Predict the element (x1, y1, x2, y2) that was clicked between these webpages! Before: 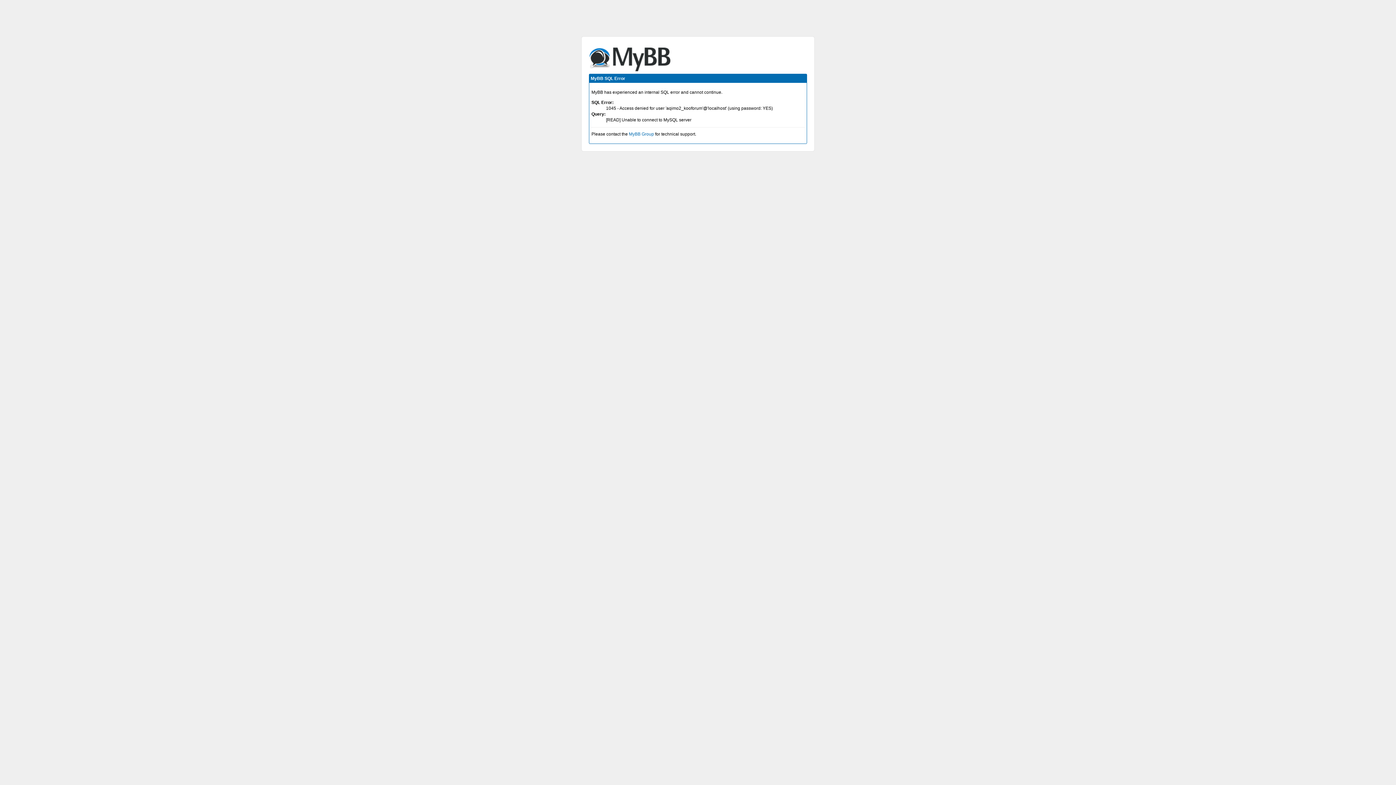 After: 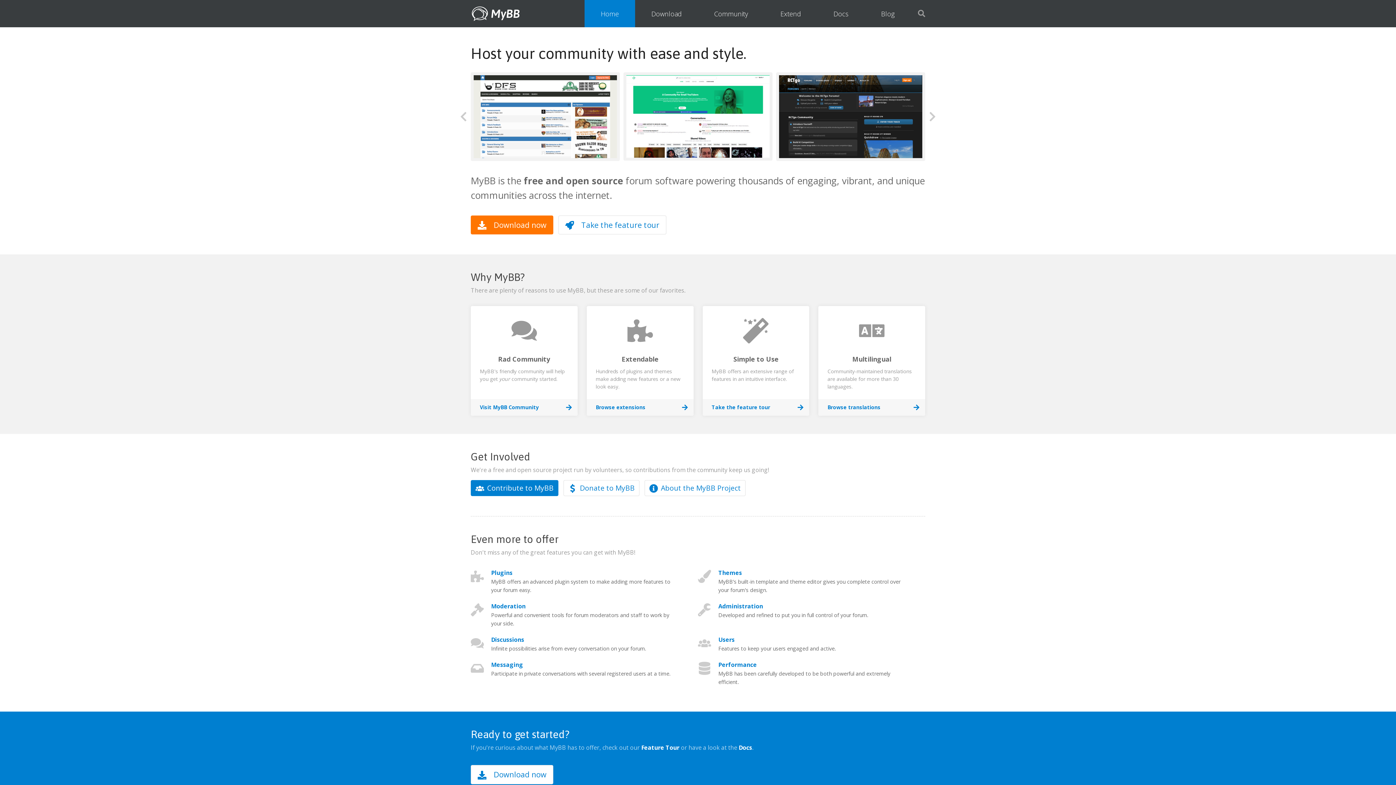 Action: label: MyBB Group bbox: (629, 131, 654, 136)